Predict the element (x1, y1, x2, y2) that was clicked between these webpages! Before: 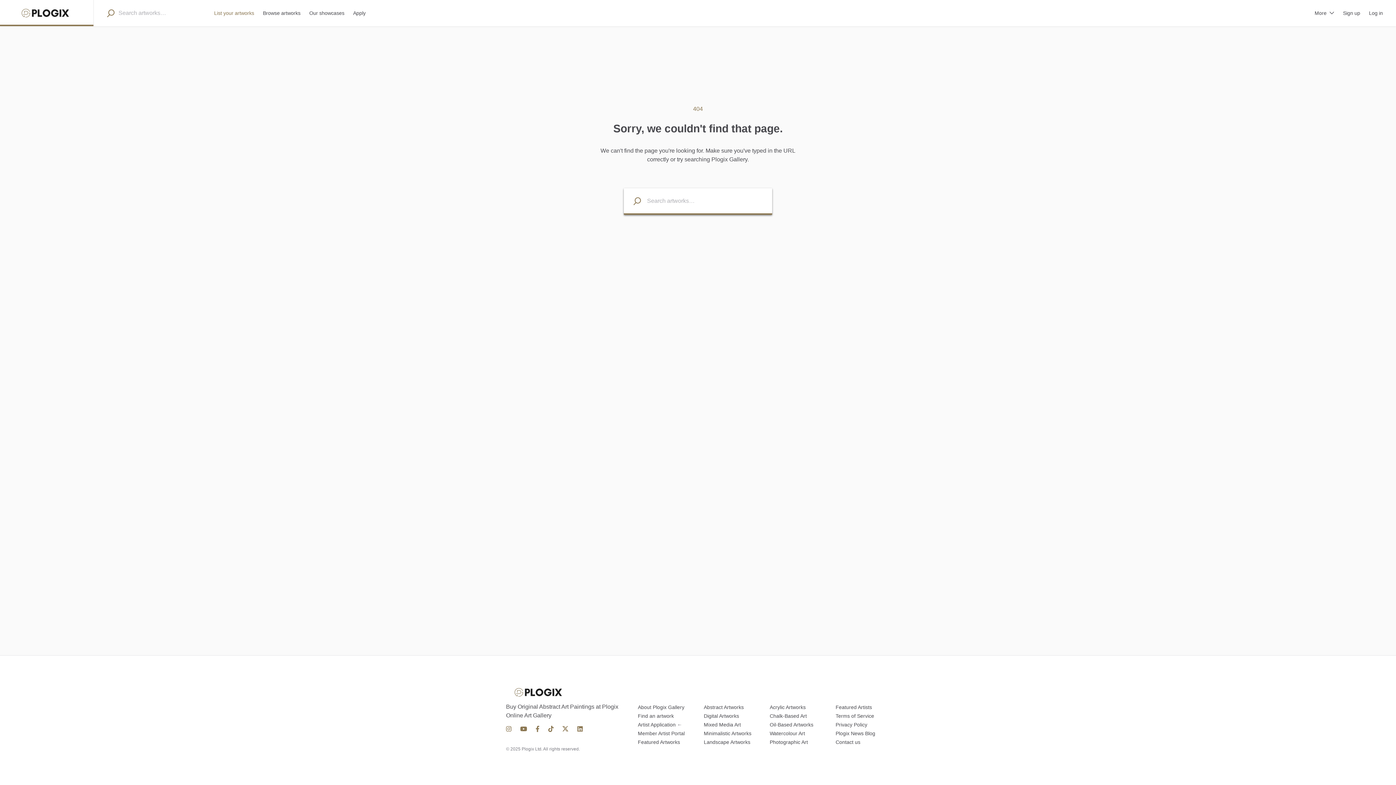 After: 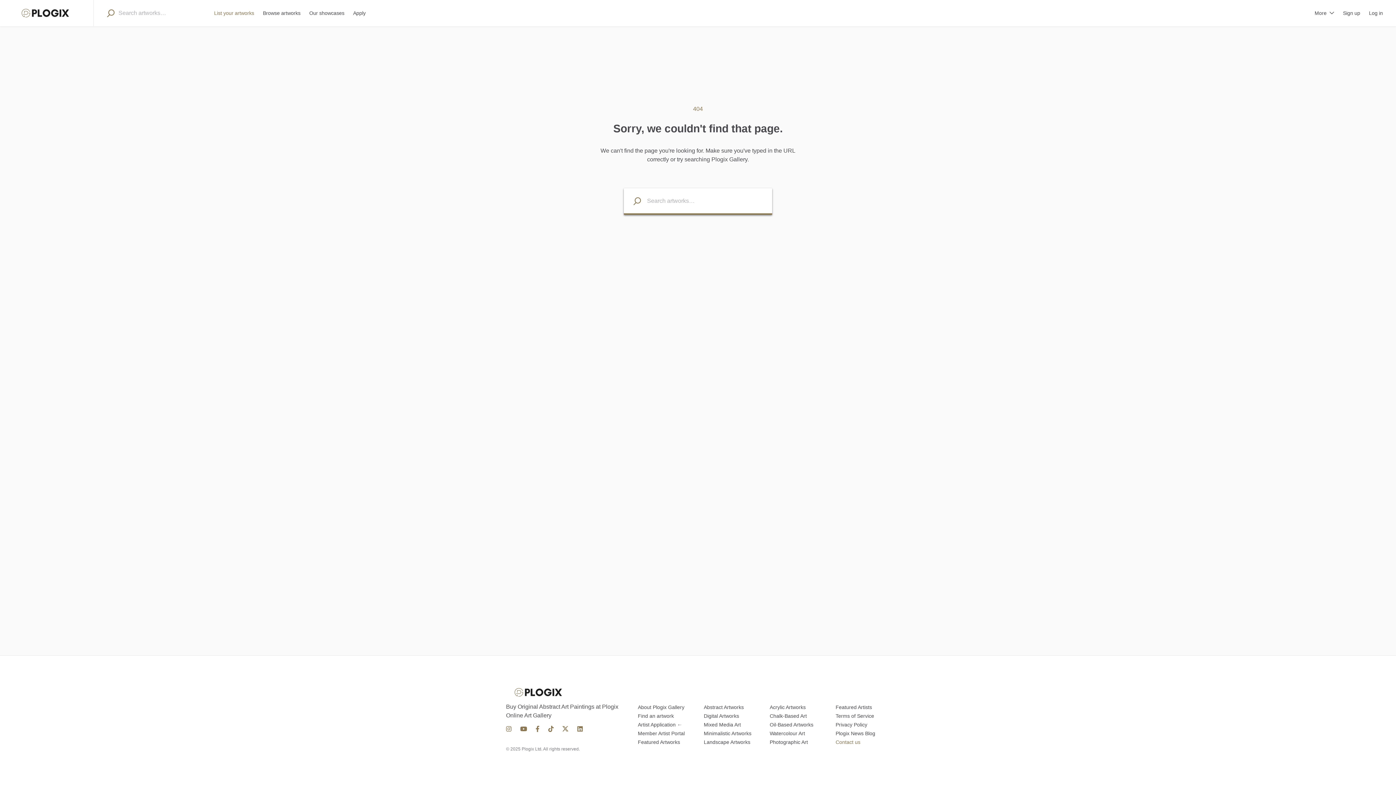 Action: label: Contact us bbox: (835, 739, 860, 745)